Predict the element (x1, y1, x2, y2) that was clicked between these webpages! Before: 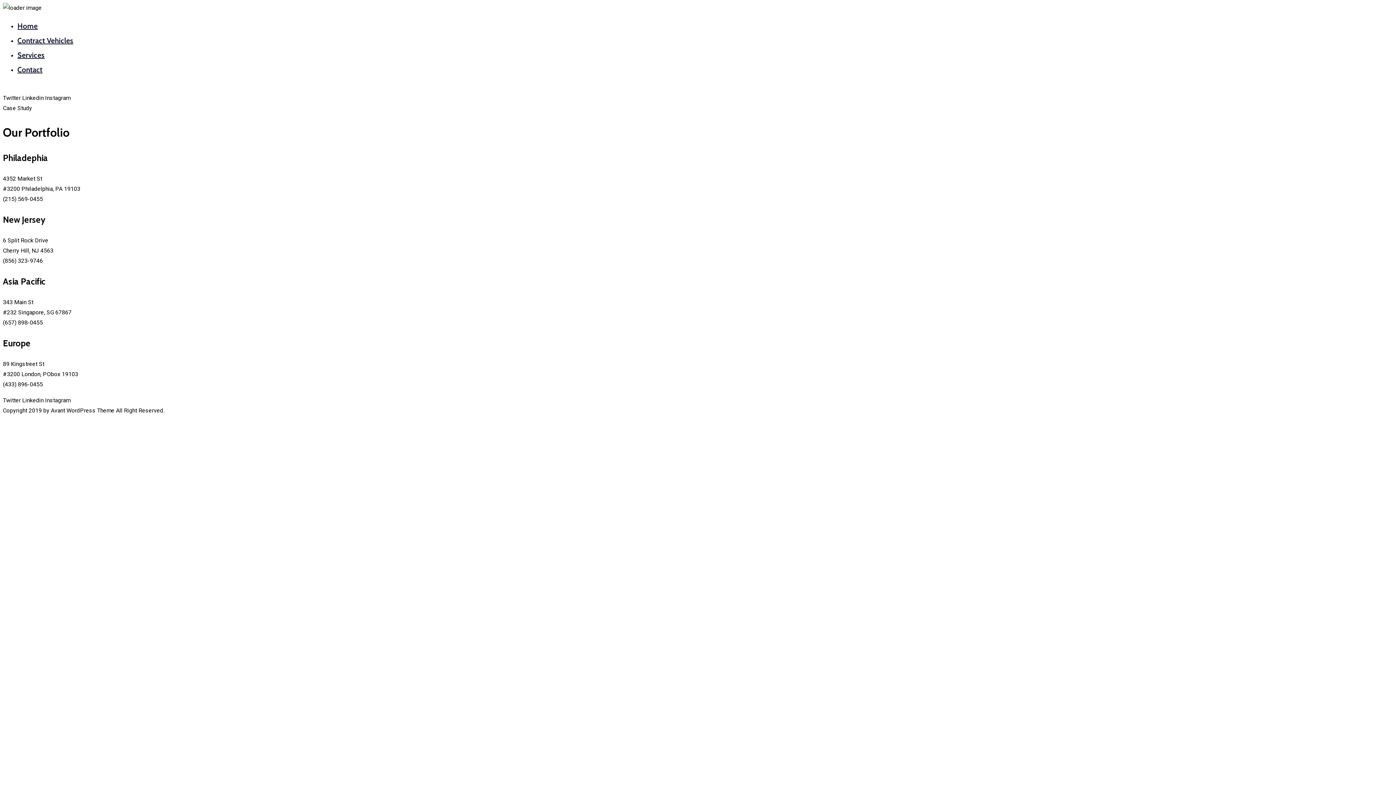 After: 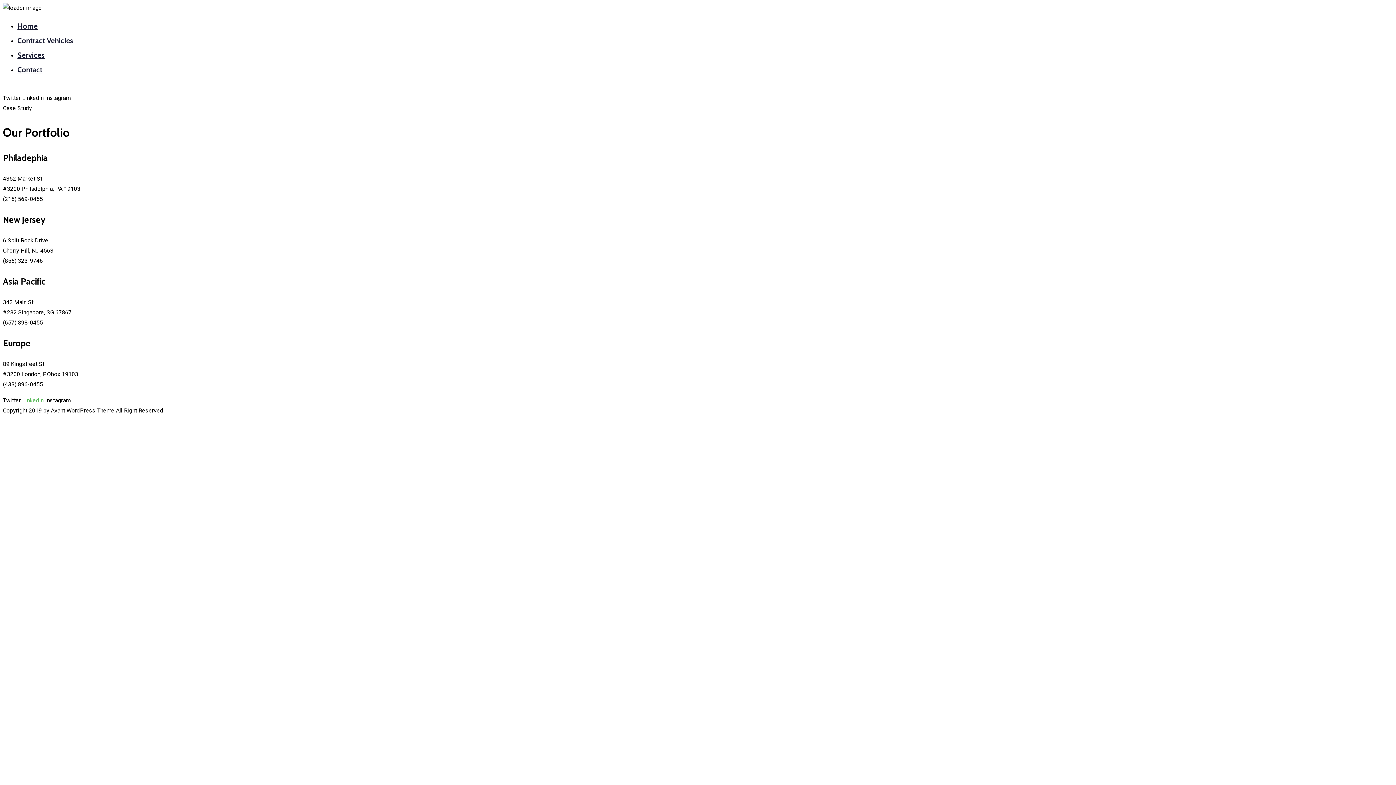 Action: bbox: (22, 397, 45, 404) label: Linkedin 